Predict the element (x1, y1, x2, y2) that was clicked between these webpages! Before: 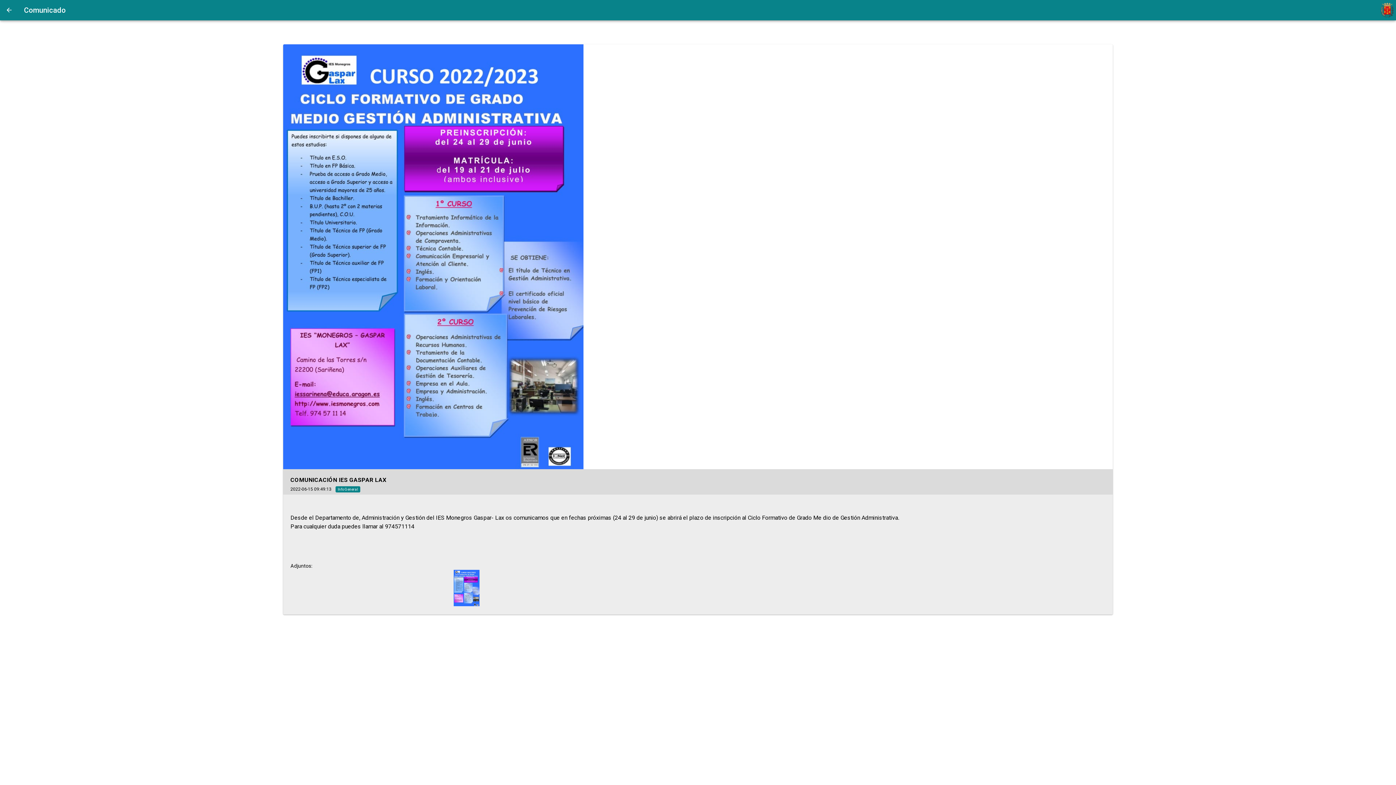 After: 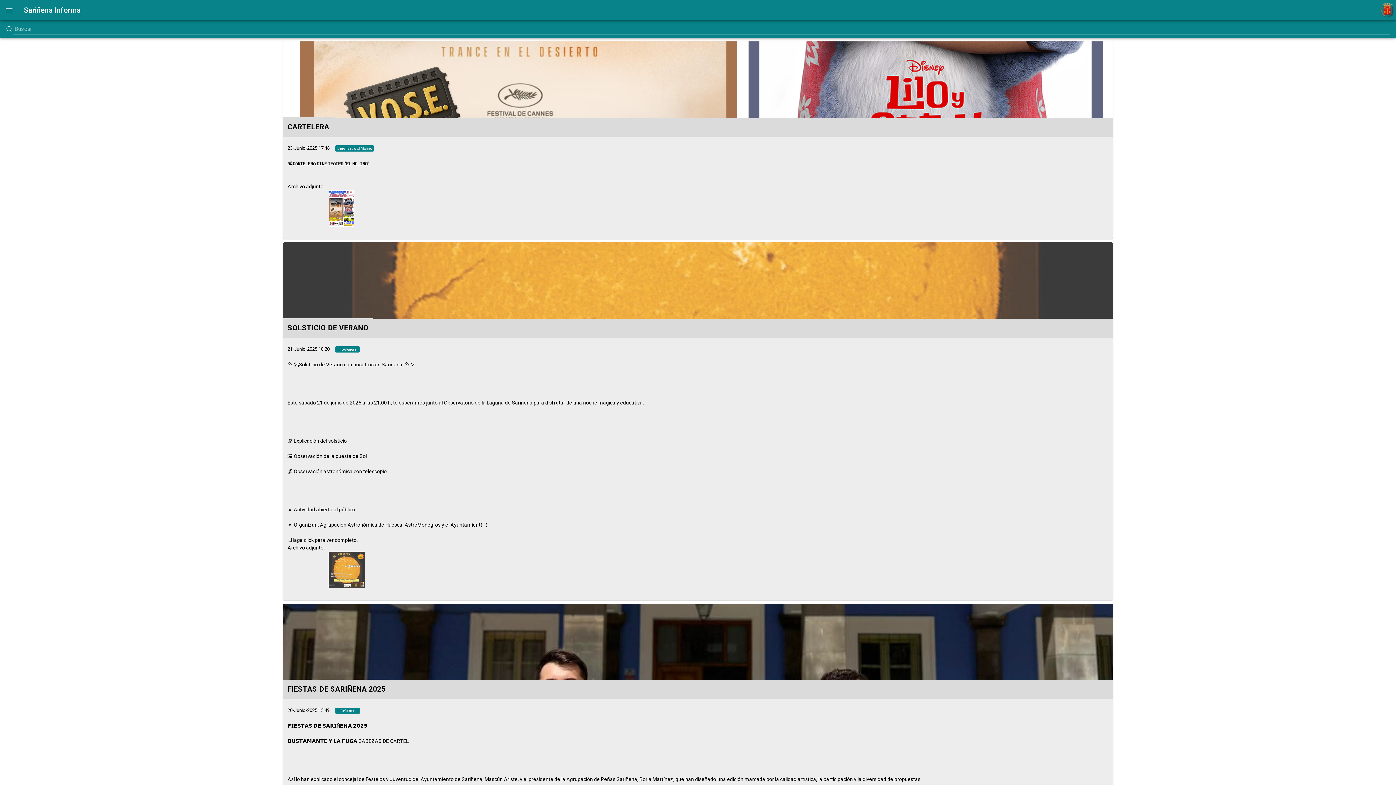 Action: bbox: (0, 0, 18, 20)